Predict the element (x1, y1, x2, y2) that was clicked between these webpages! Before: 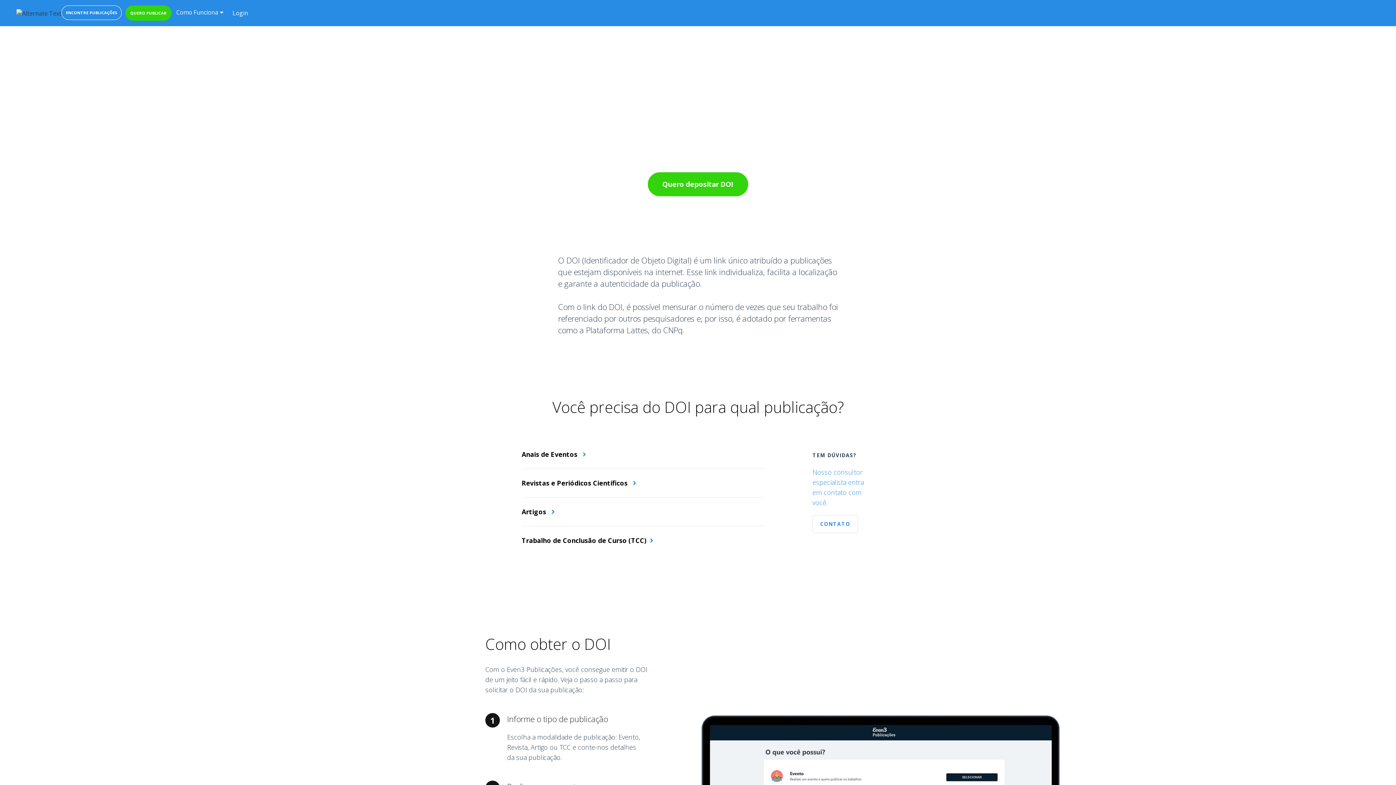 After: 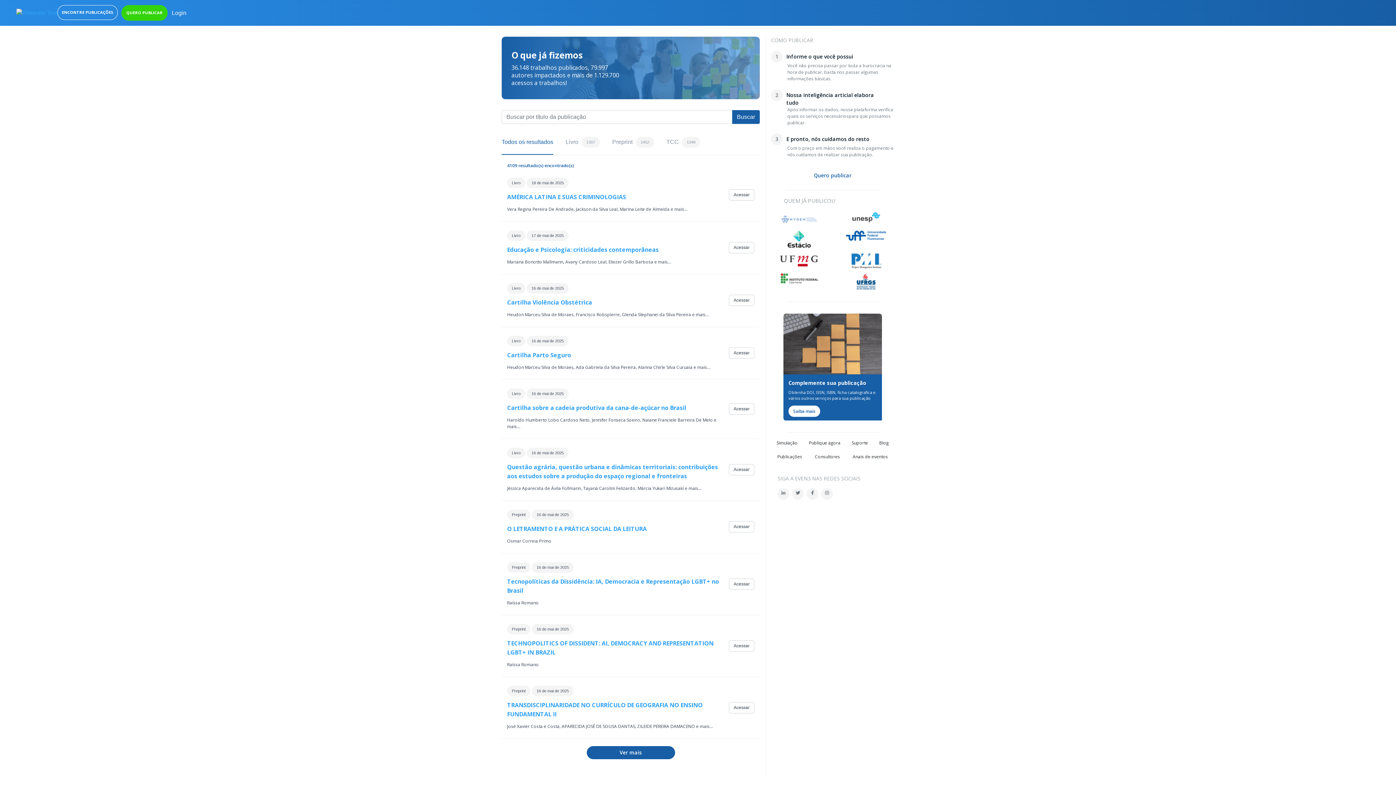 Action: bbox: (61, 5, 121, 20) label: ENCONTRE PUBLICAÇÕES